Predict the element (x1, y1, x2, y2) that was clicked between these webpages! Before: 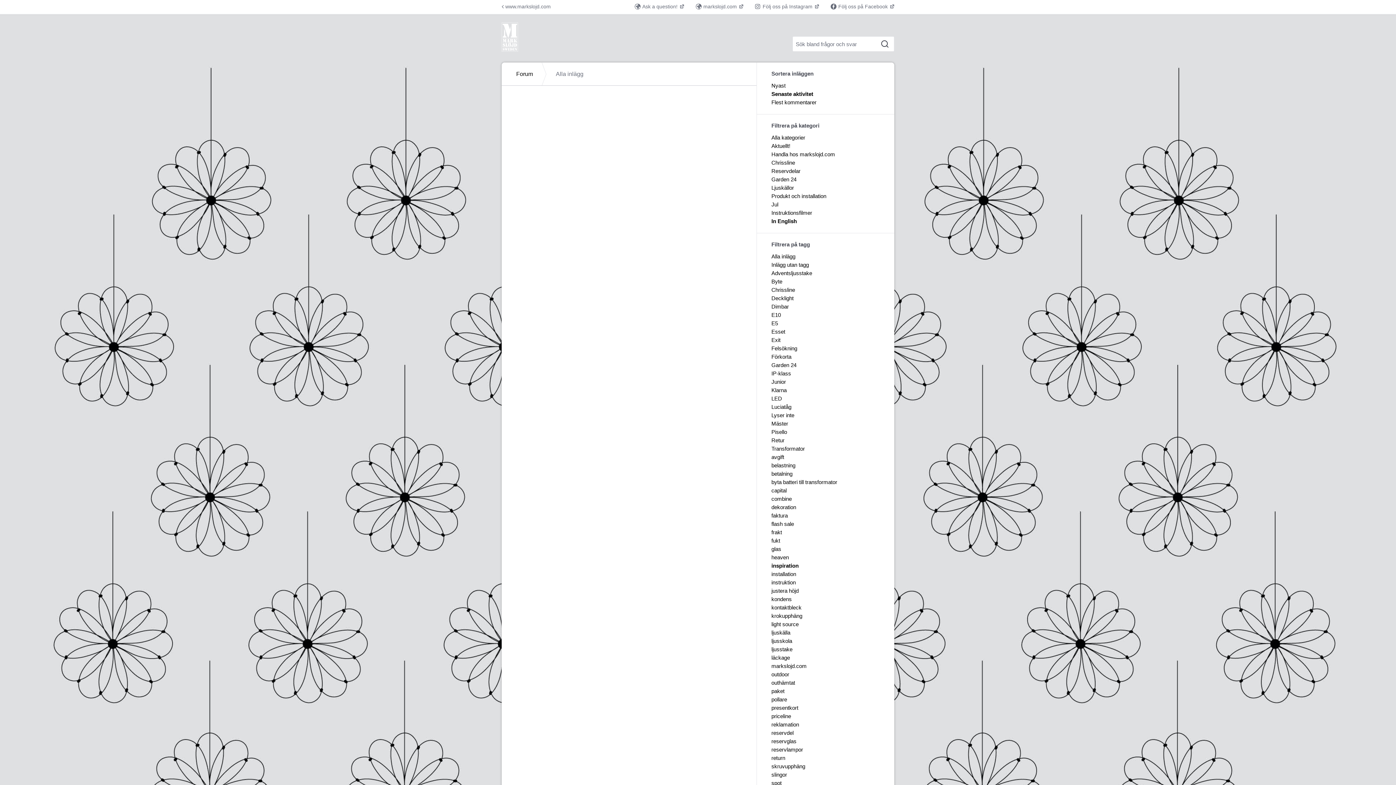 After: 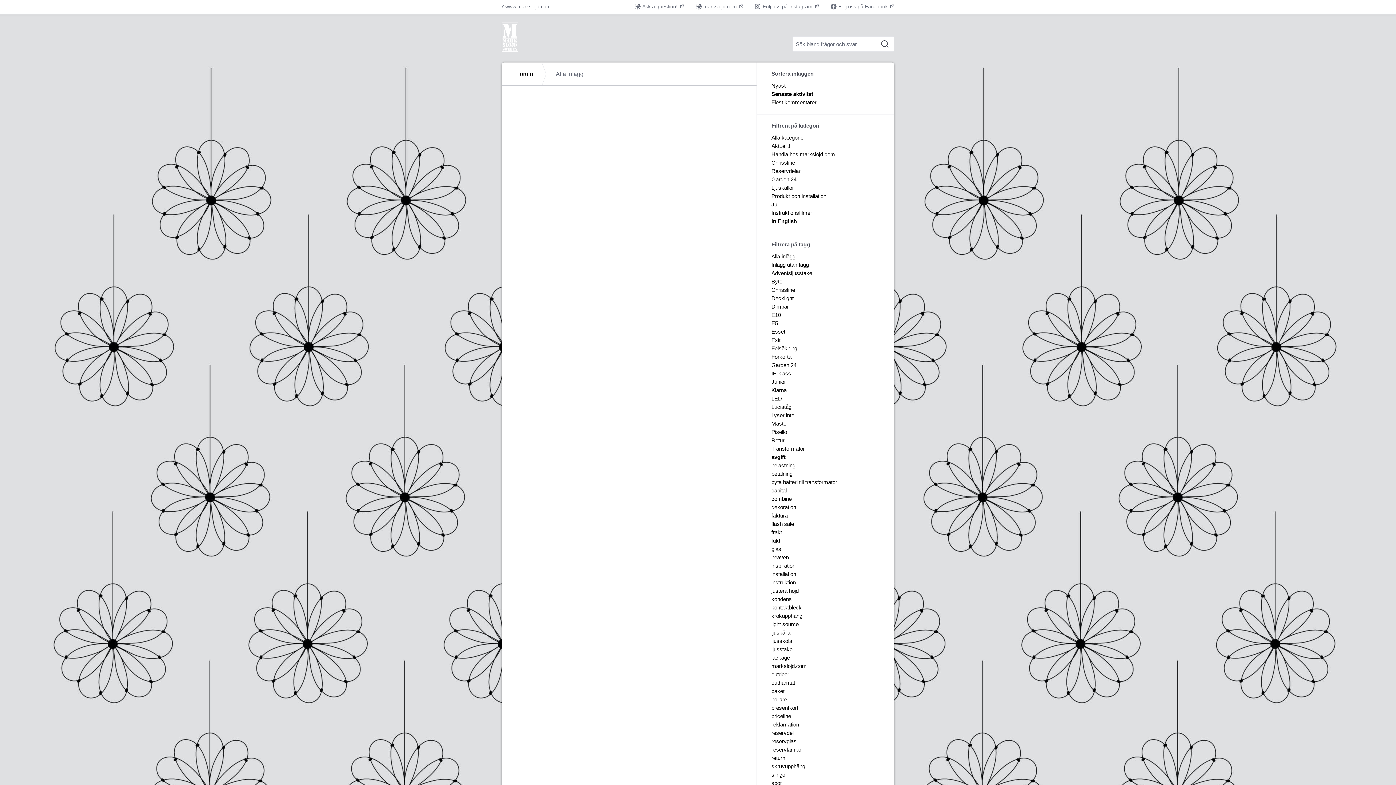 Action: bbox: (771, 454, 784, 460) label: avgift